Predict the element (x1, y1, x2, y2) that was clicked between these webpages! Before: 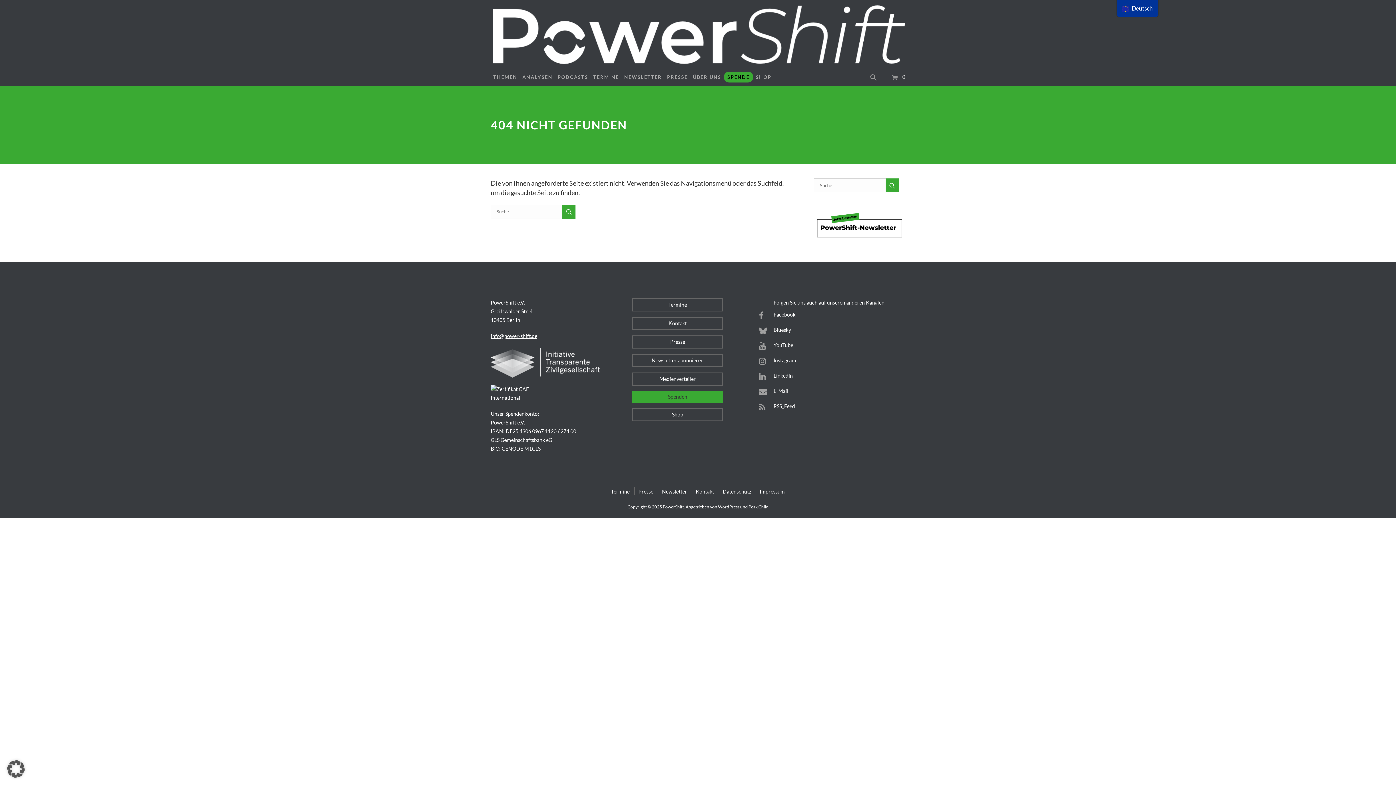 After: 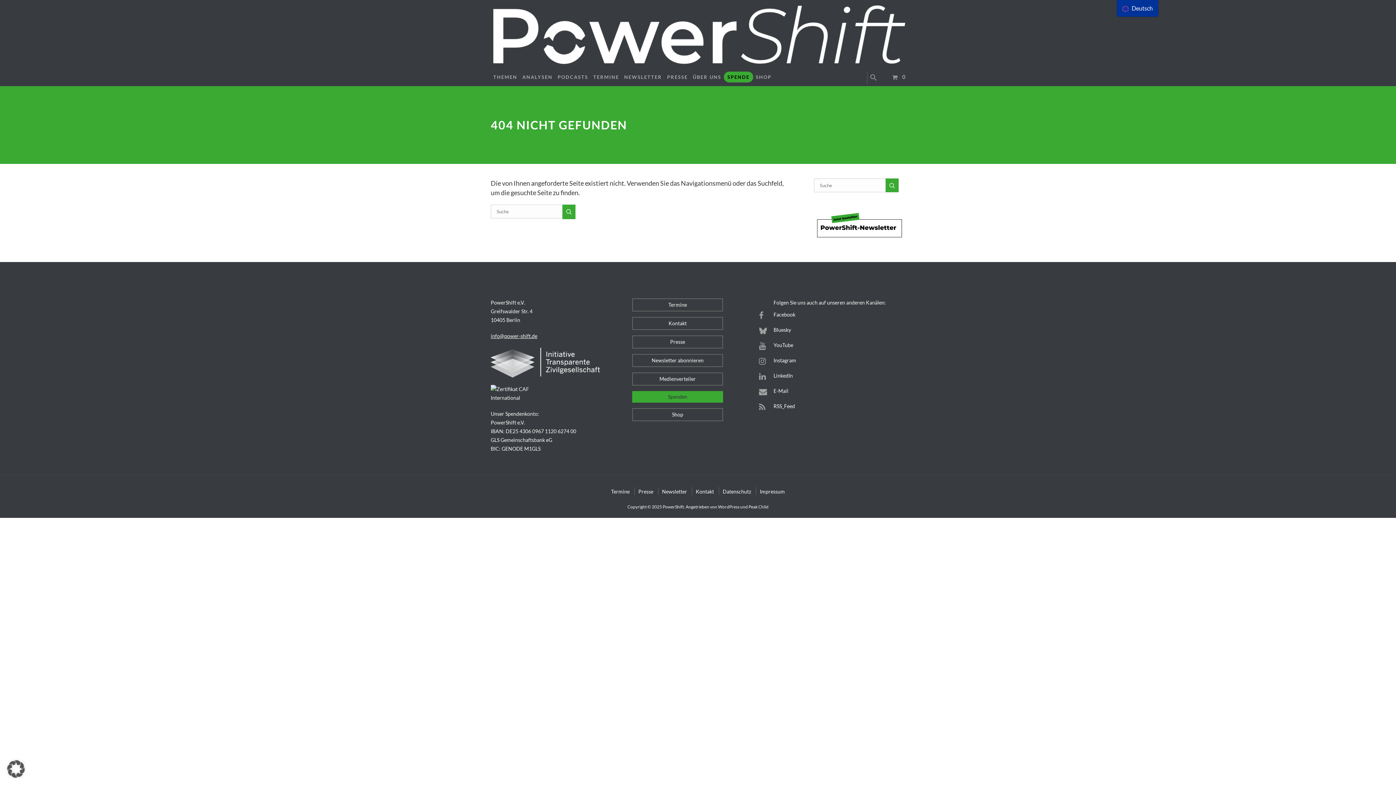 Action: bbox: (773, 310, 878, 318) label: Facebook